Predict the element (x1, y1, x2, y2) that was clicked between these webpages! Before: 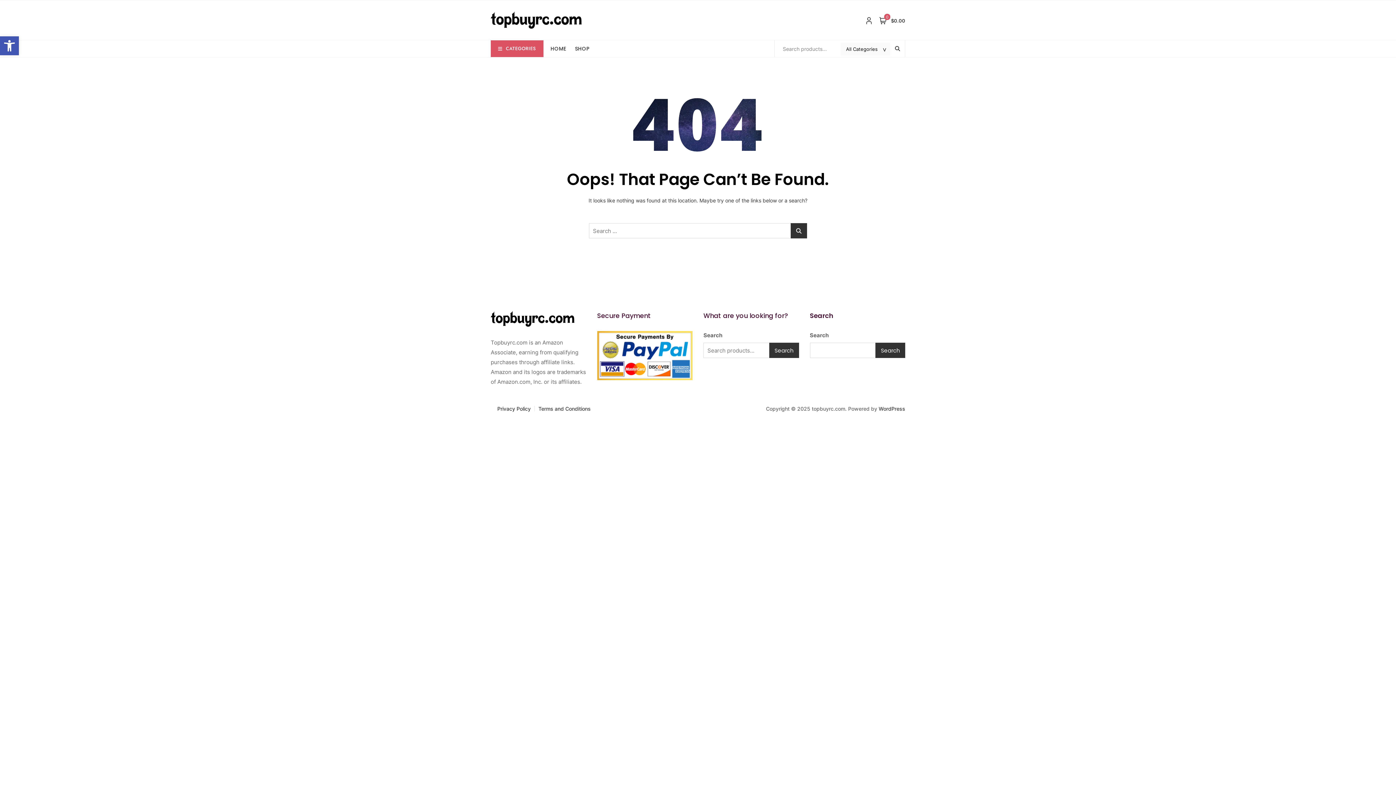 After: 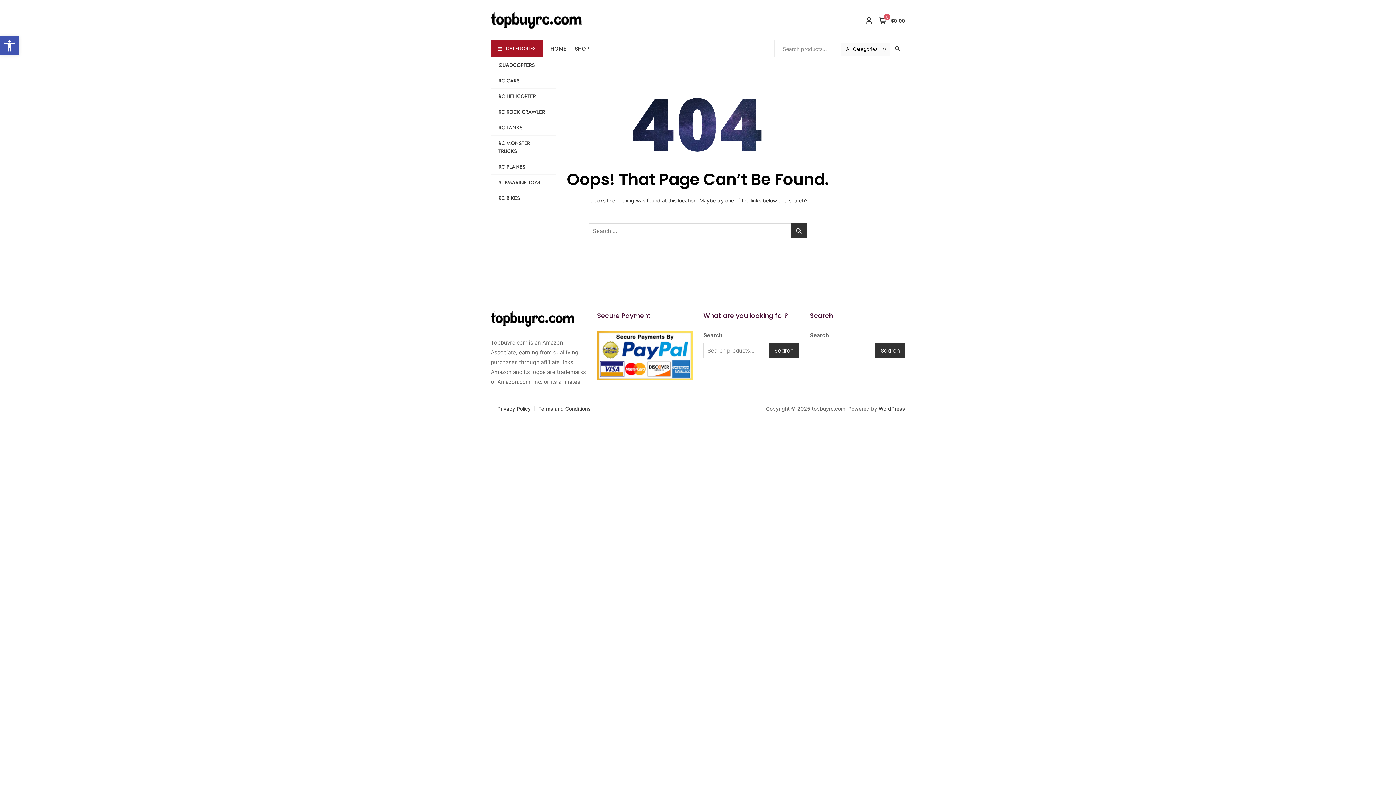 Action: bbox: (490, 40, 543, 57) label: CATEGORIES